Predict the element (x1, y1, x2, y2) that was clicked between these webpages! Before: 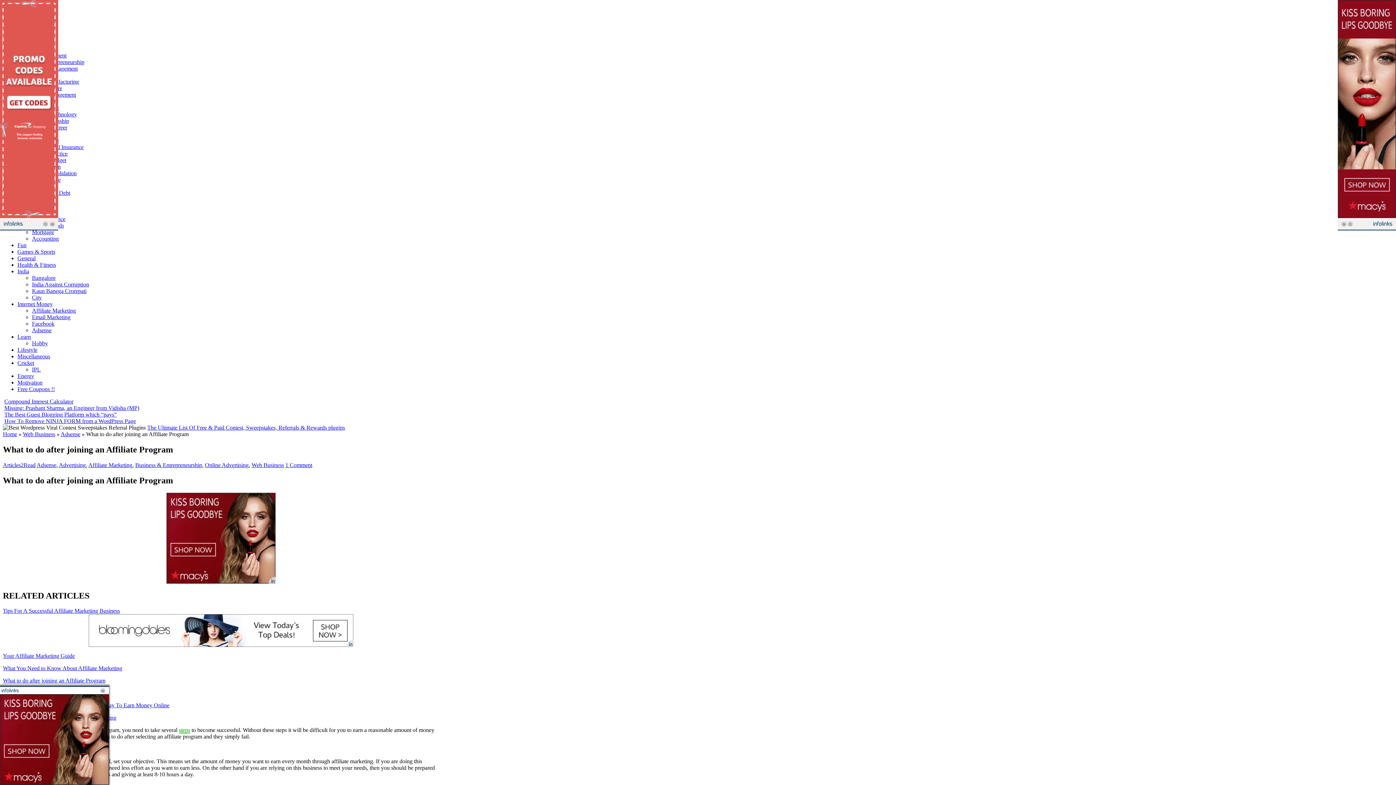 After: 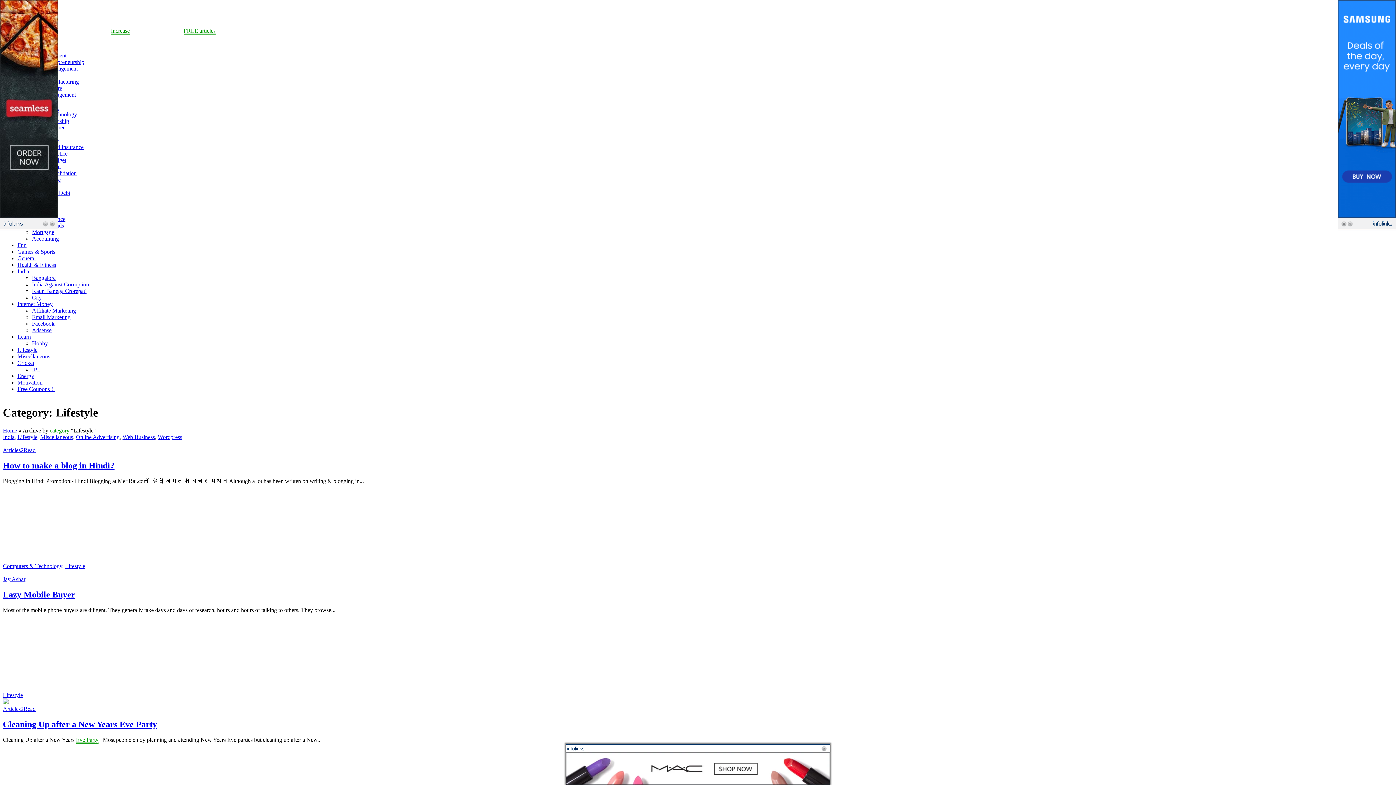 Action: bbox: (17, 346, 37, 353) label: Lifestyle